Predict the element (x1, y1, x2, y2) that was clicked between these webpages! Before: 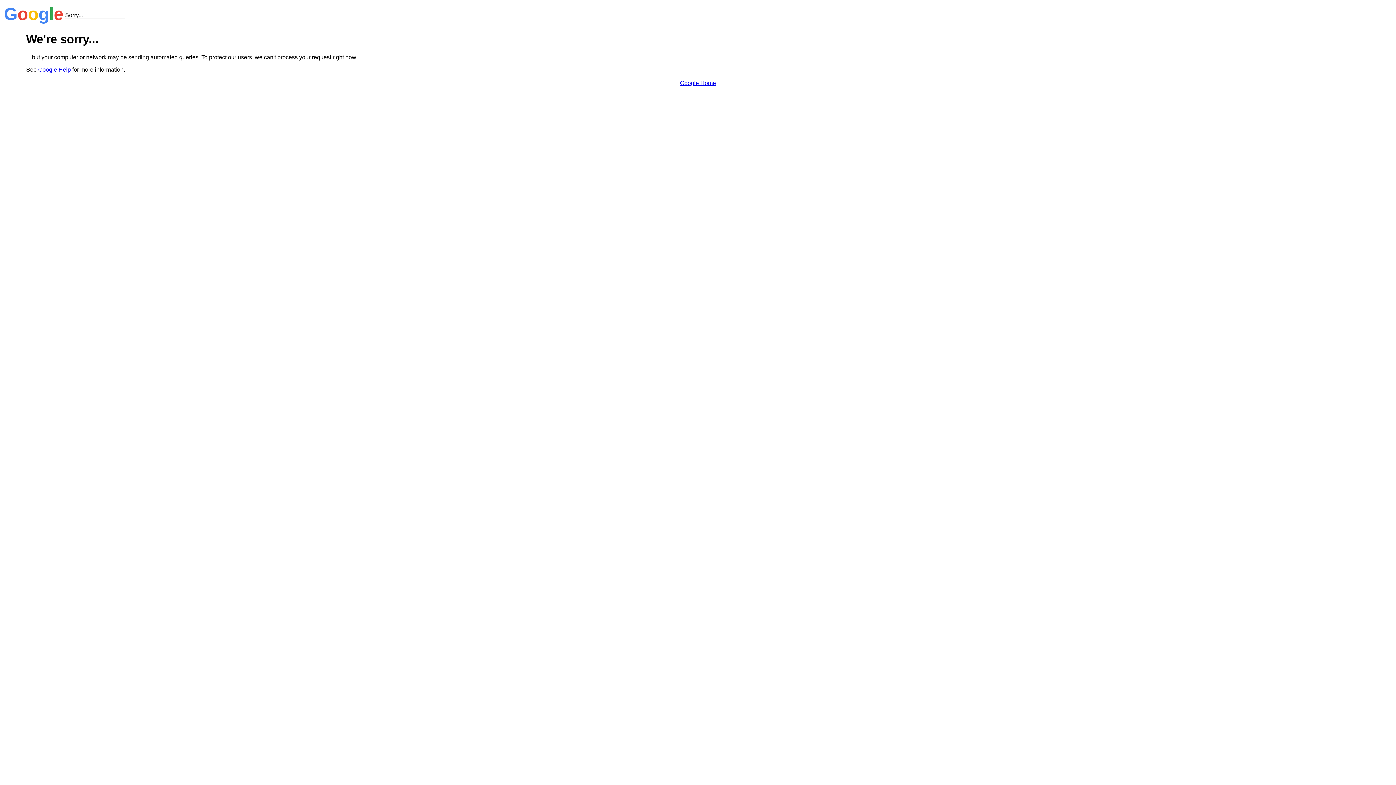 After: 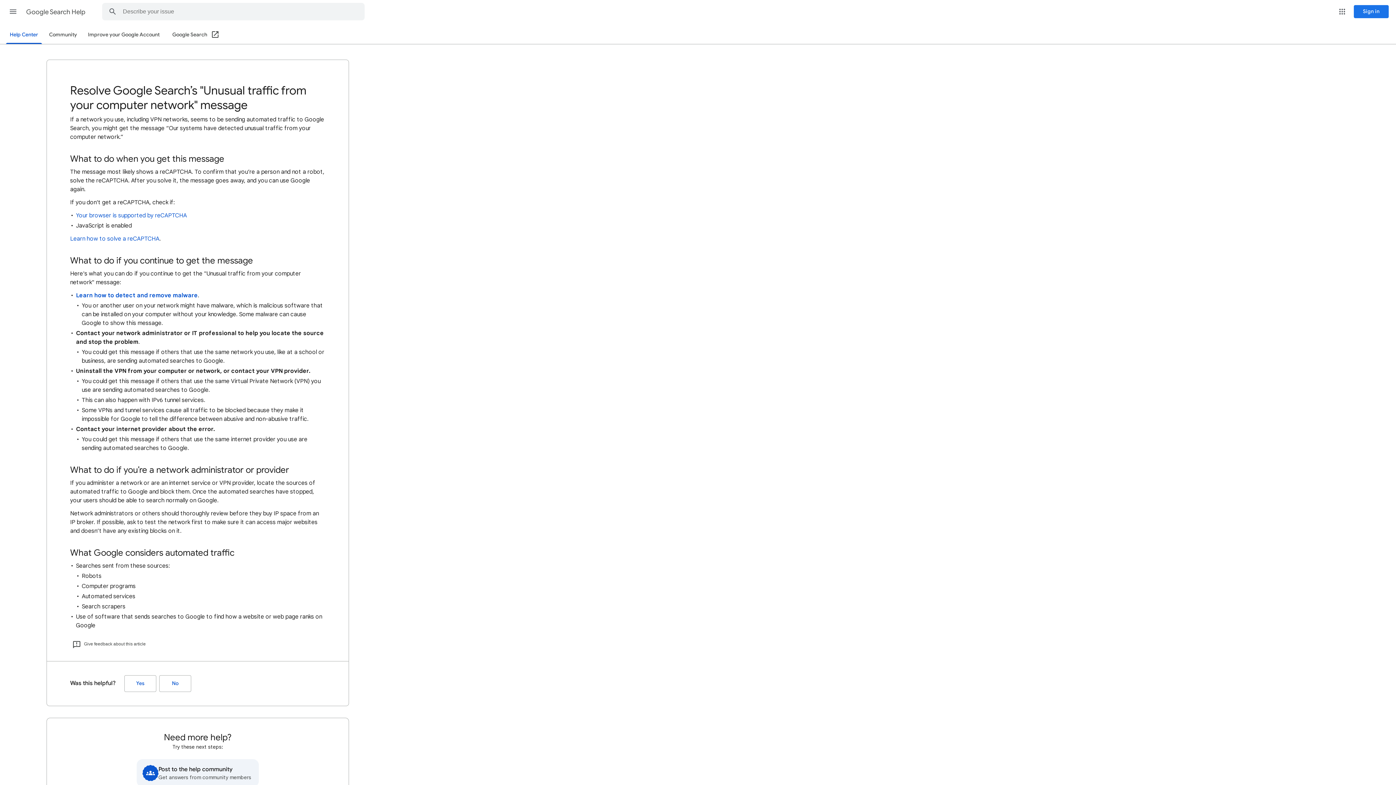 Action: bbox: (38, 66, 70, 72) label: Google Help